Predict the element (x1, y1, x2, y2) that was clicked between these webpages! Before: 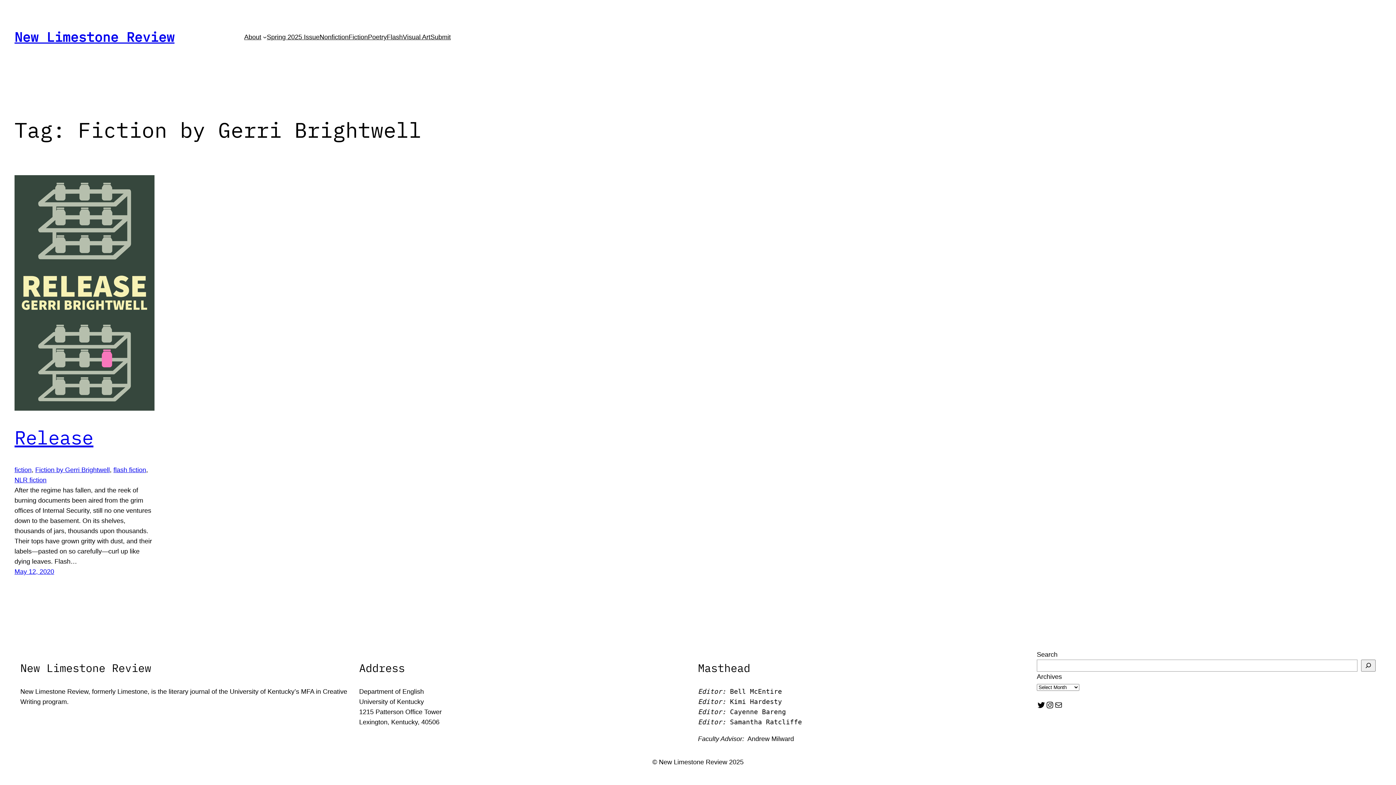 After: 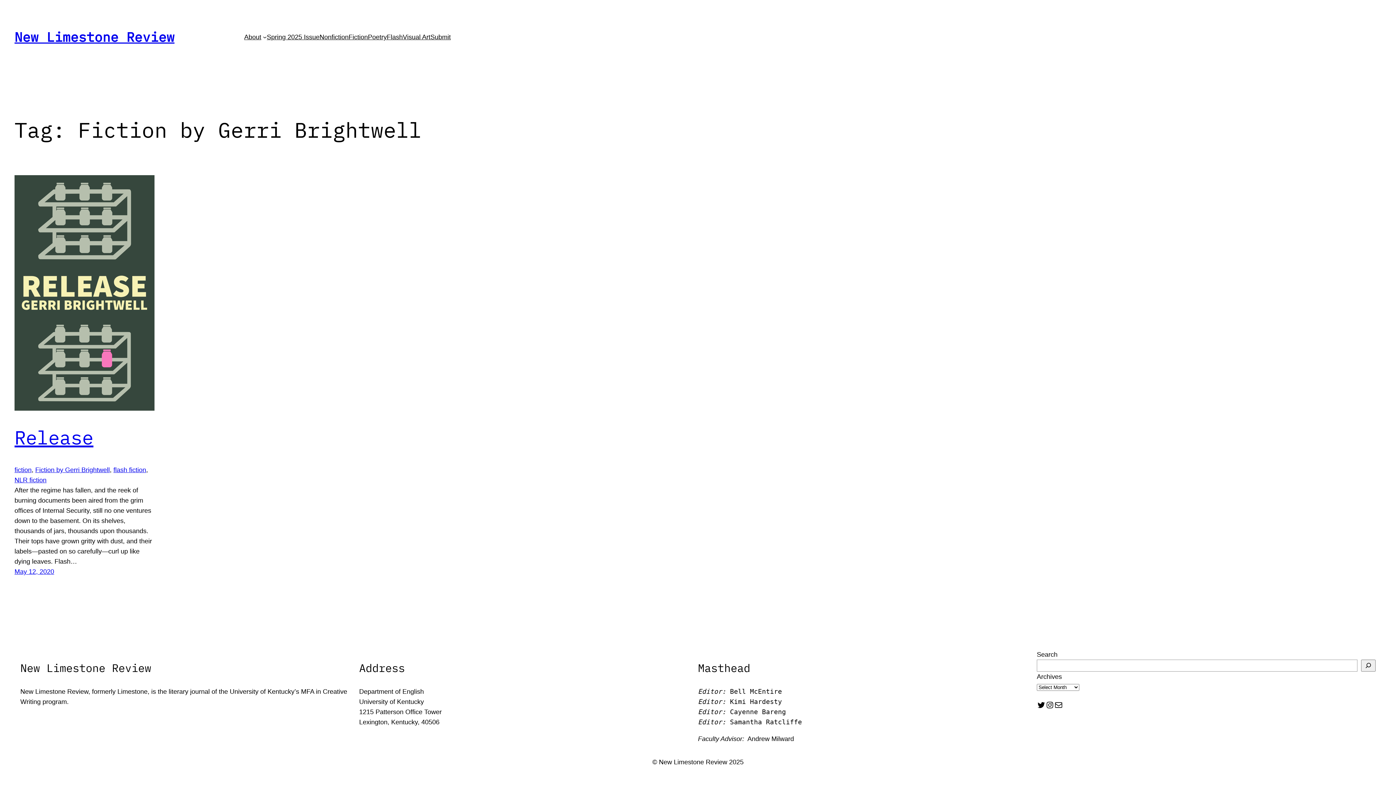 Action: label: Mail bbox: (1054, 700, 1063, 709)